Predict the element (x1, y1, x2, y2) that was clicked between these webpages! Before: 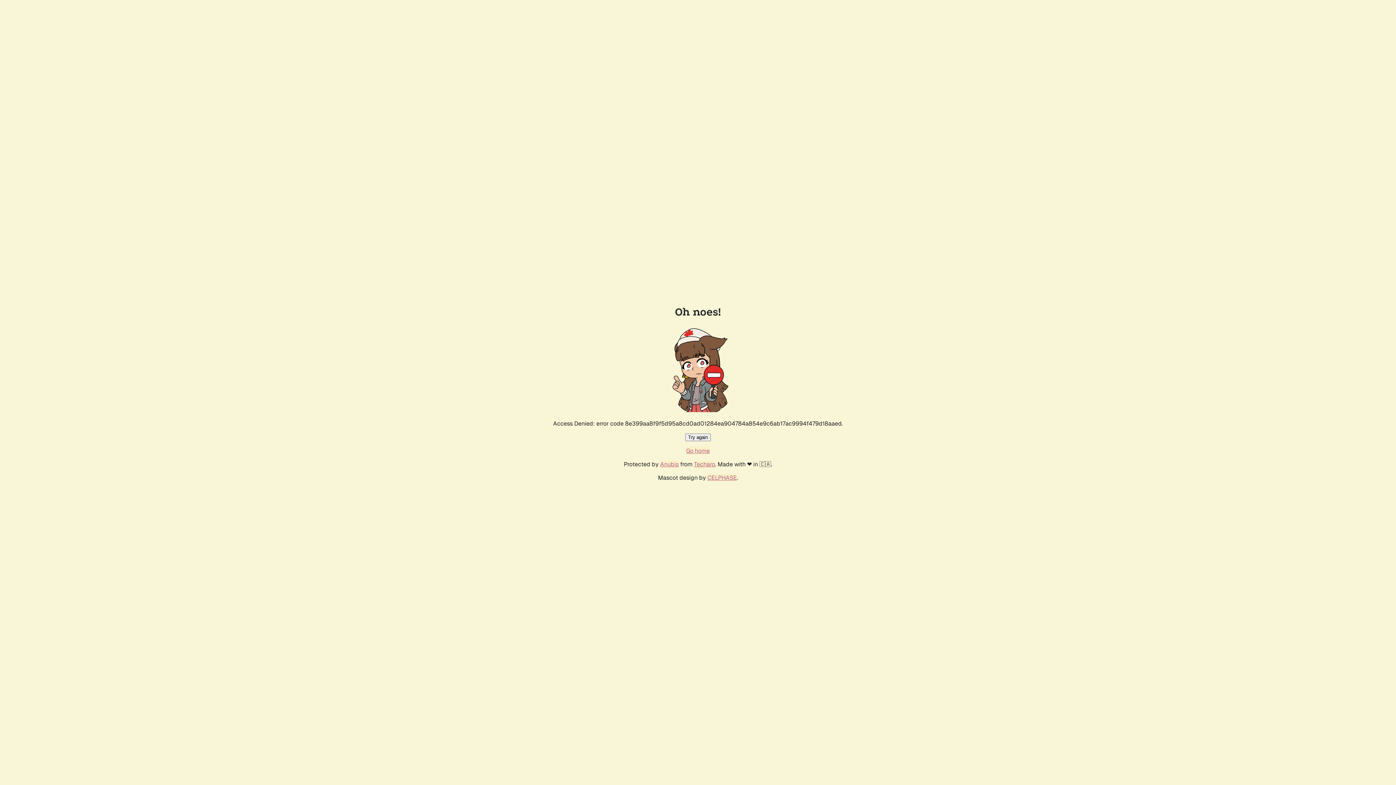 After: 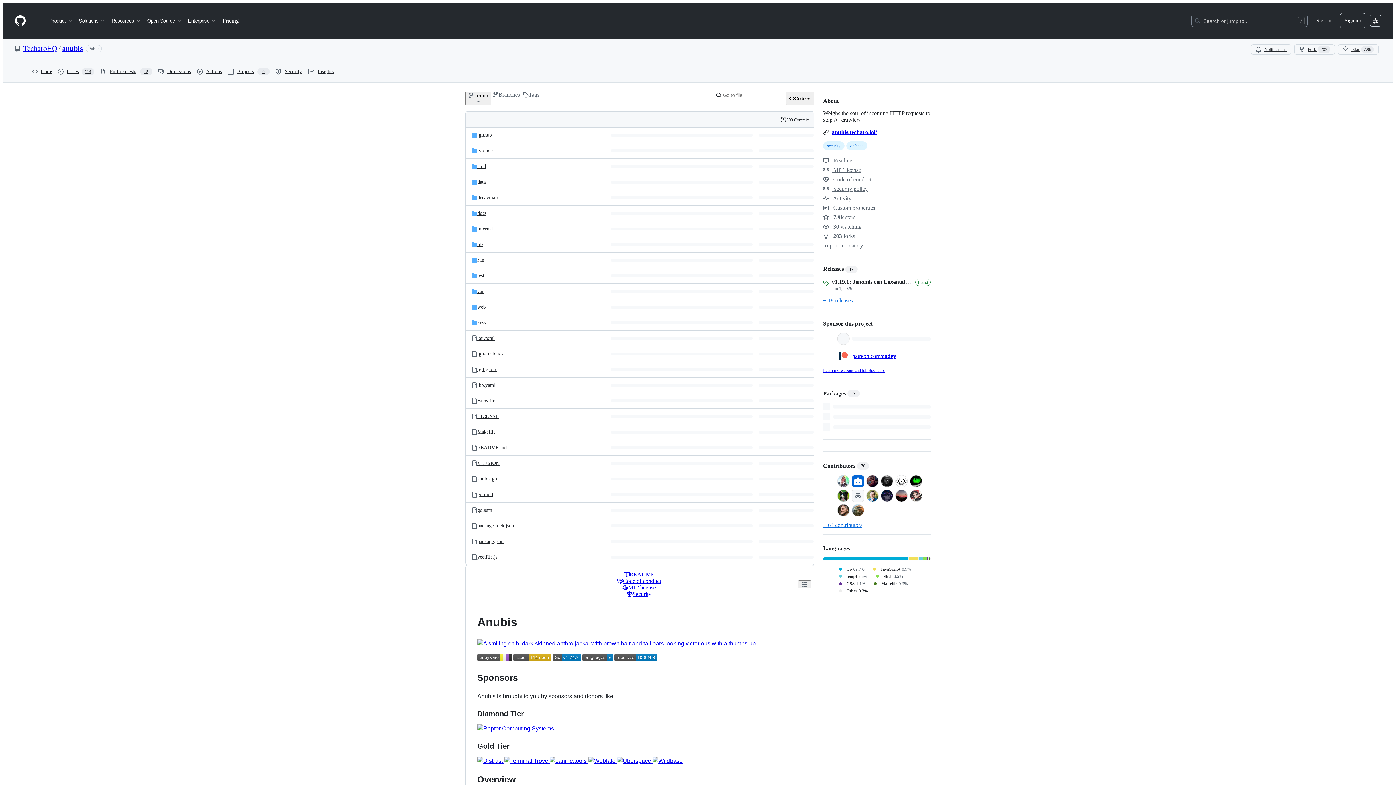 Action: bbox: (660, 460, 678, 468) label: Anubis